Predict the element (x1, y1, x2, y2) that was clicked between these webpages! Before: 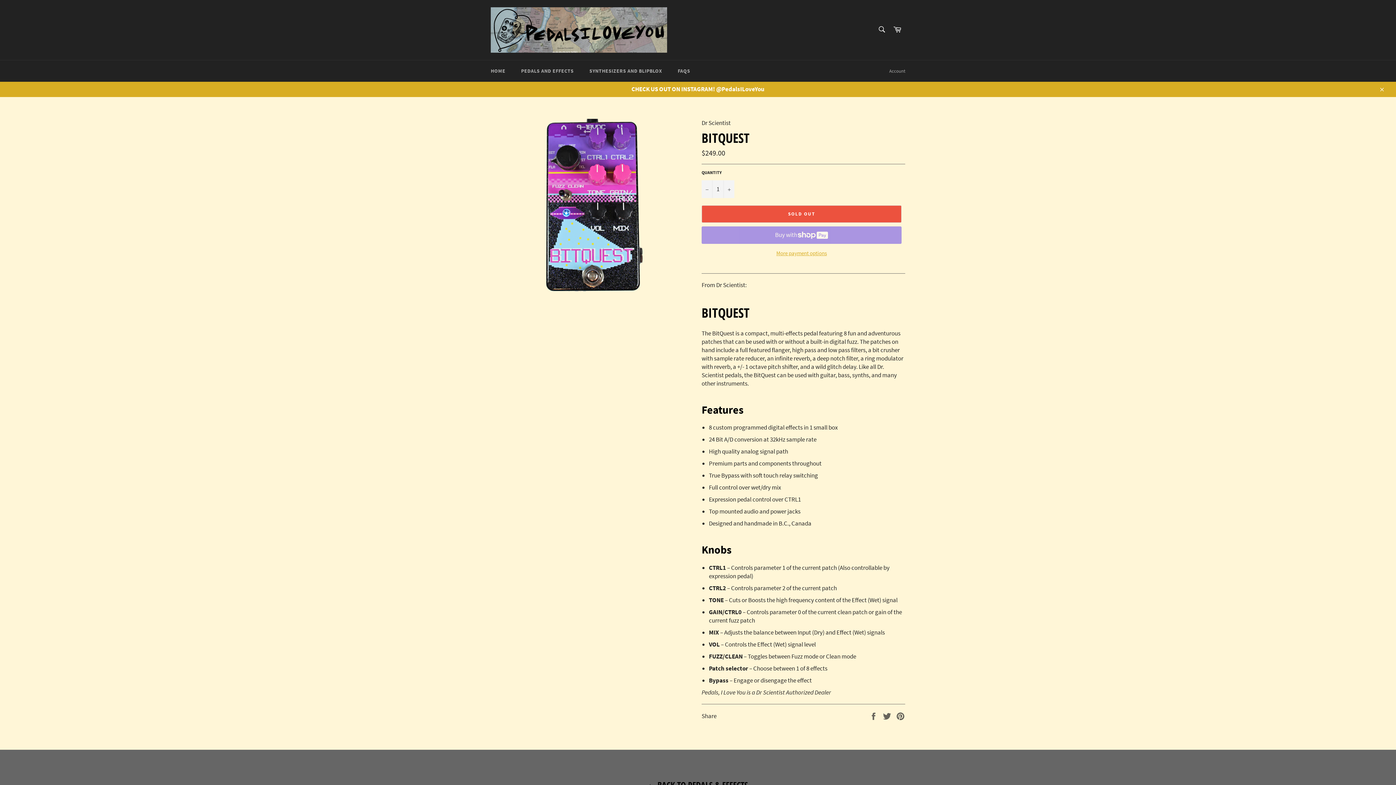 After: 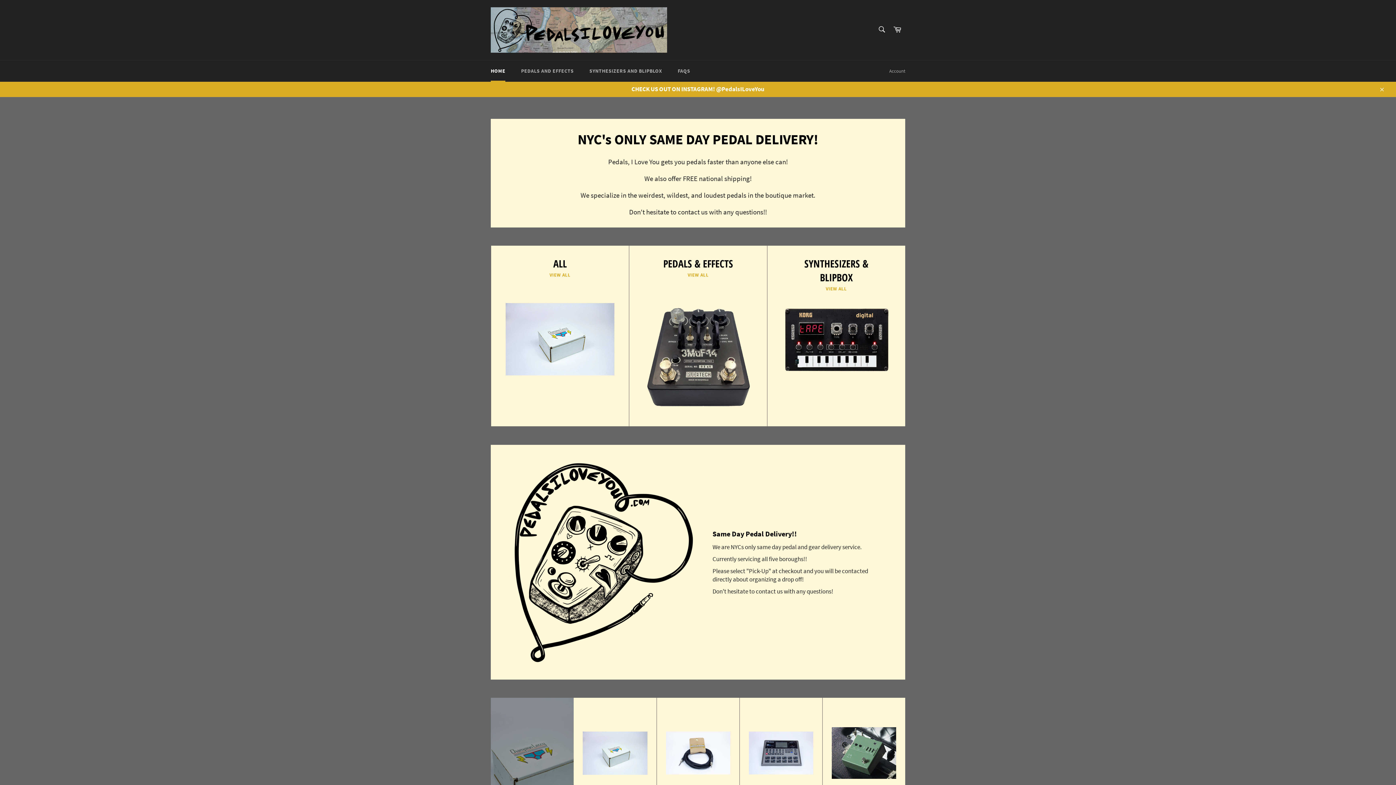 Action: bbox: (483, 60, 512, 81) label: HOME